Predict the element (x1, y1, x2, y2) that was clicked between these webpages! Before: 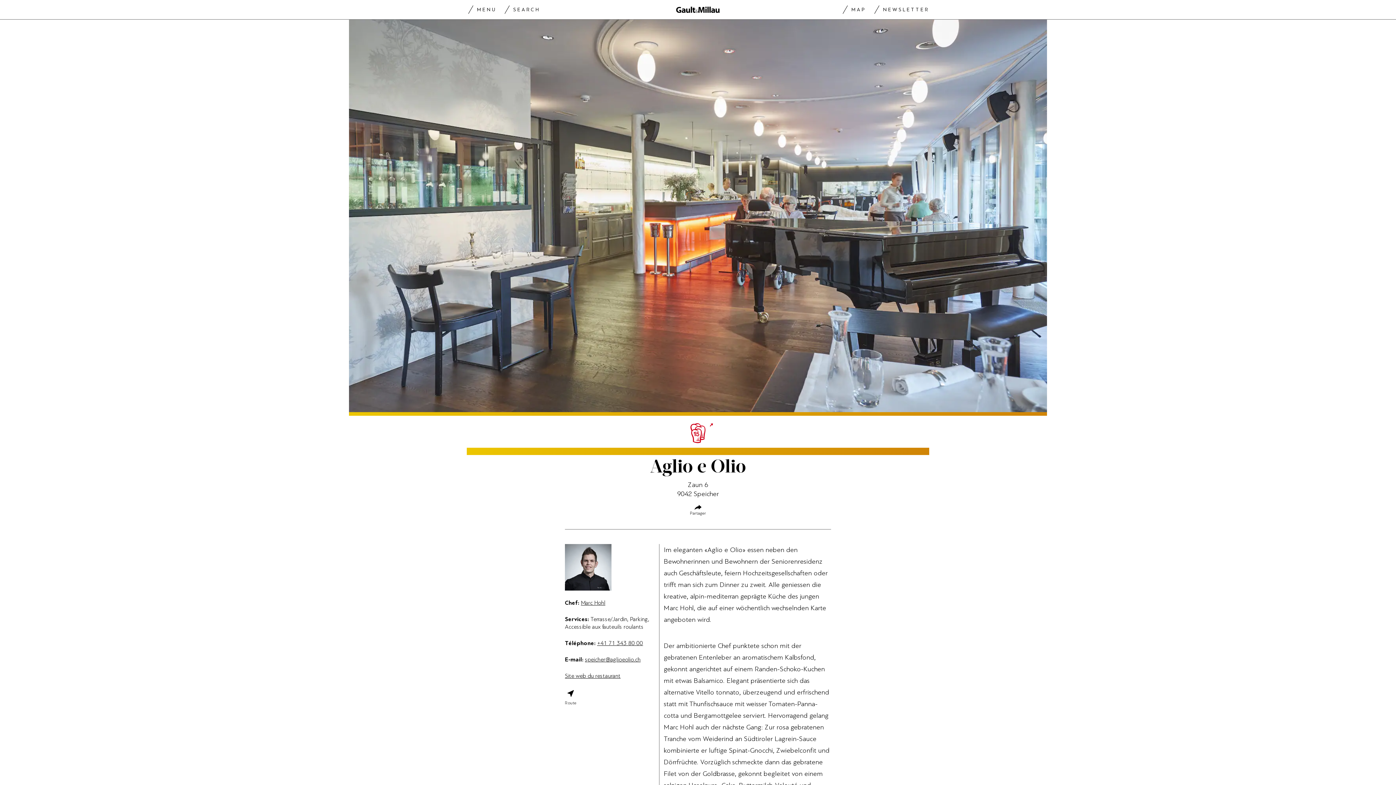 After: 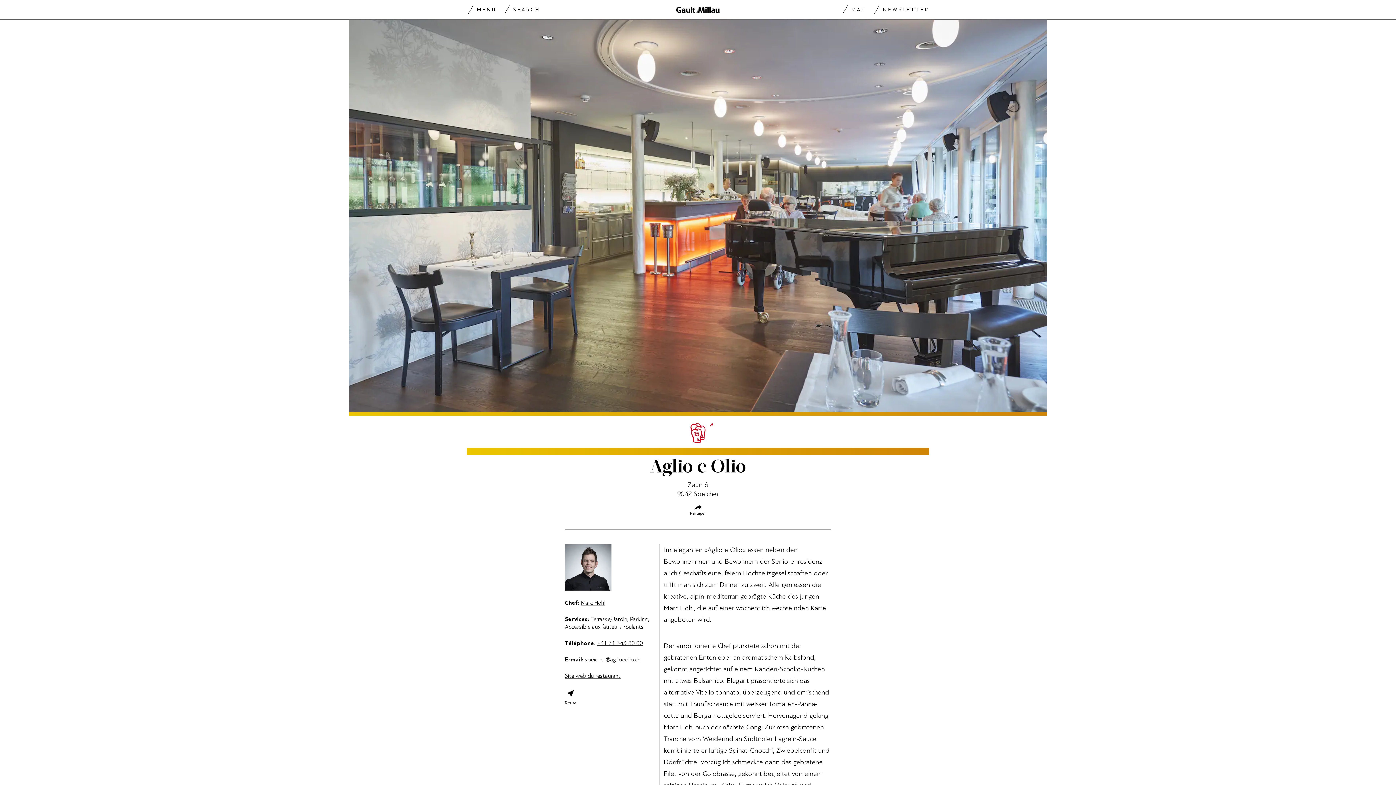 Action: label: +41 71 343 80 00 bbox: (597, 640, 643, 646)